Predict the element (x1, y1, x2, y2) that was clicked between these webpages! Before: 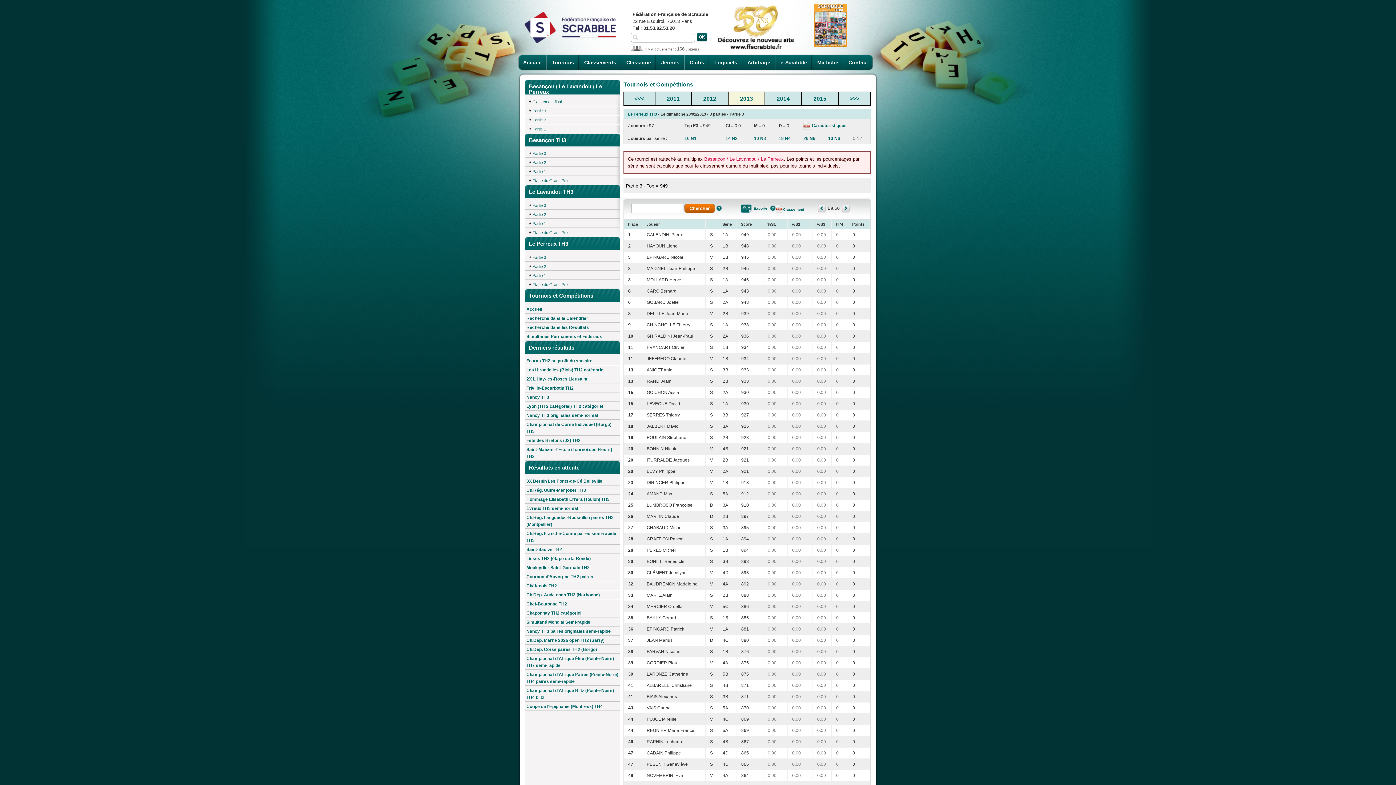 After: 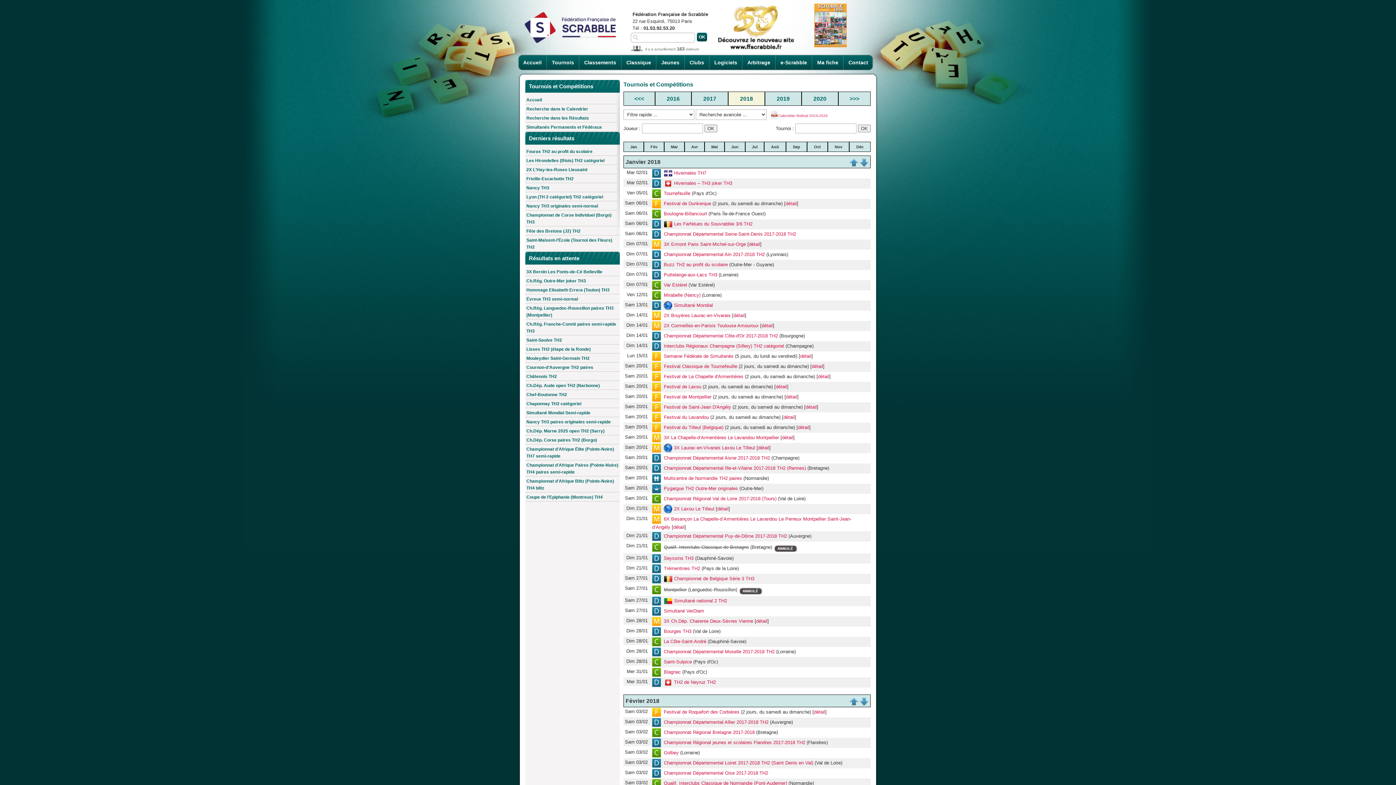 Action: label: >>> bbox: (849, 95, 859, 101)